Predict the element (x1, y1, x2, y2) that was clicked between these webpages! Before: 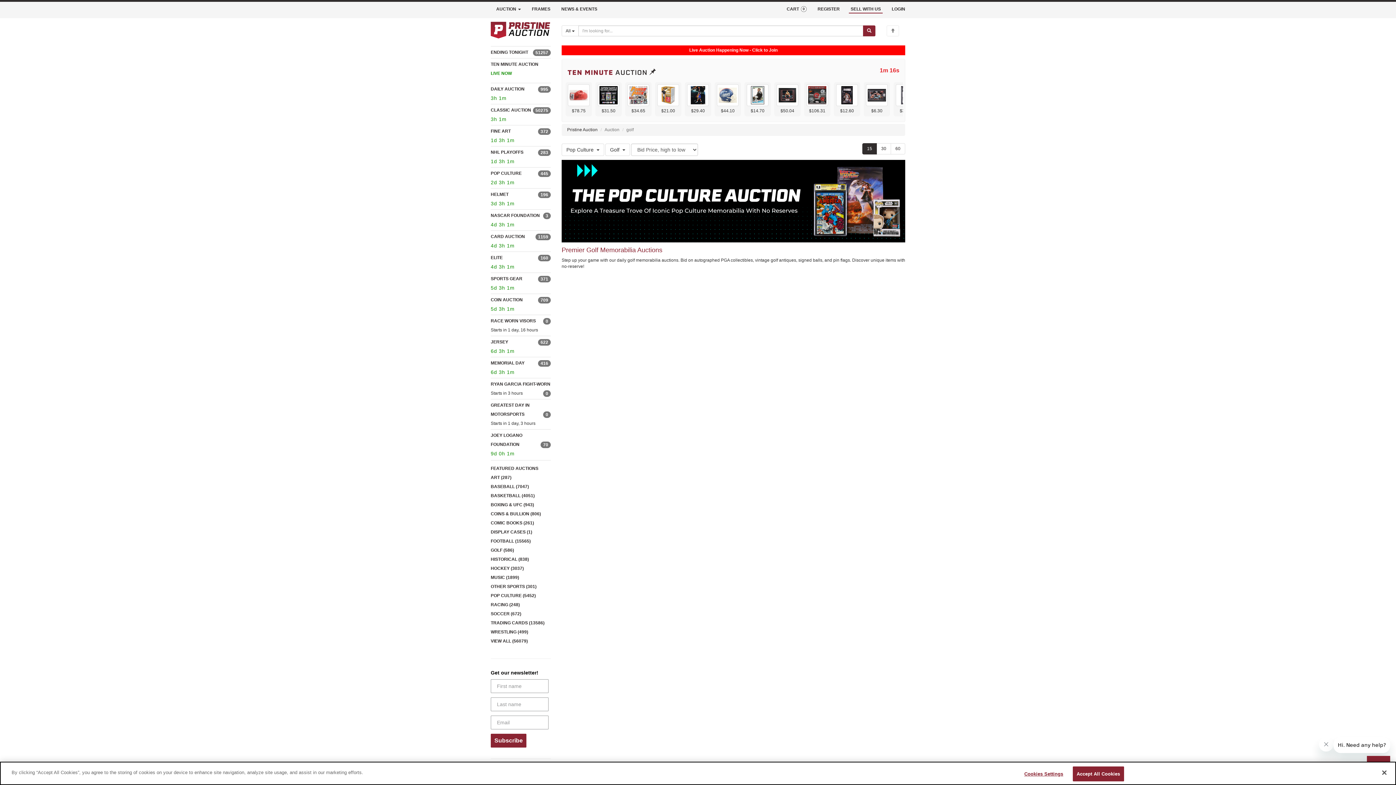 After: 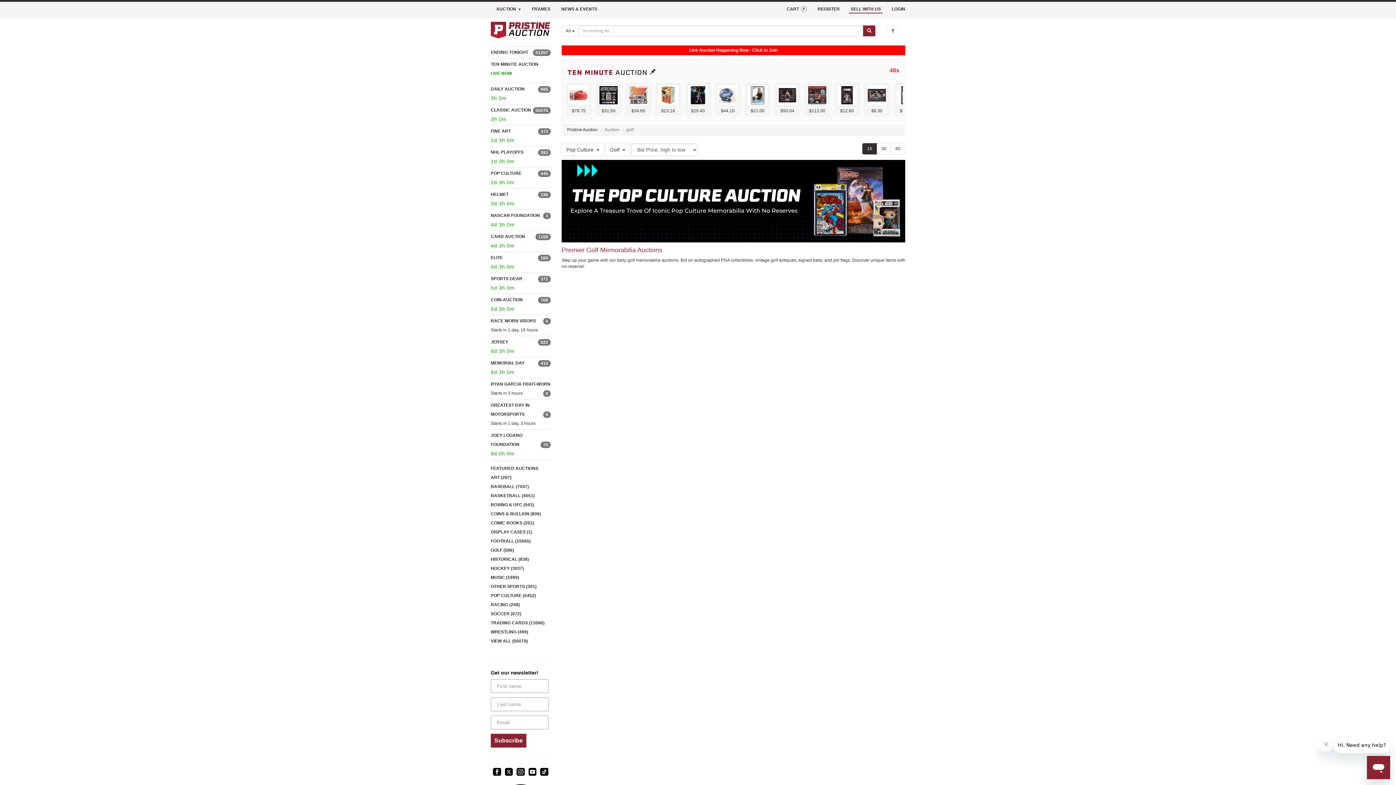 Action: bbox: (1072, 766, 1124, 781) label: Accept All Cookies